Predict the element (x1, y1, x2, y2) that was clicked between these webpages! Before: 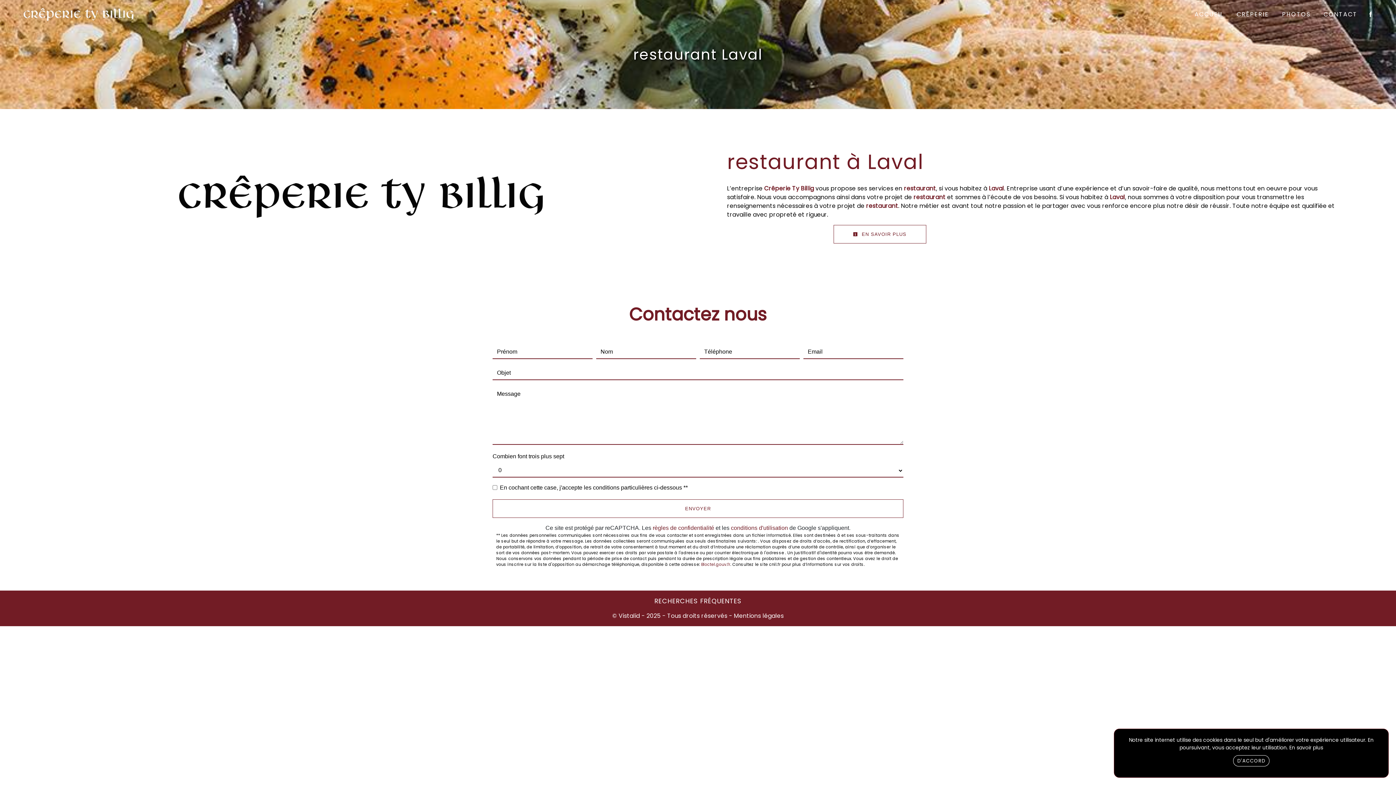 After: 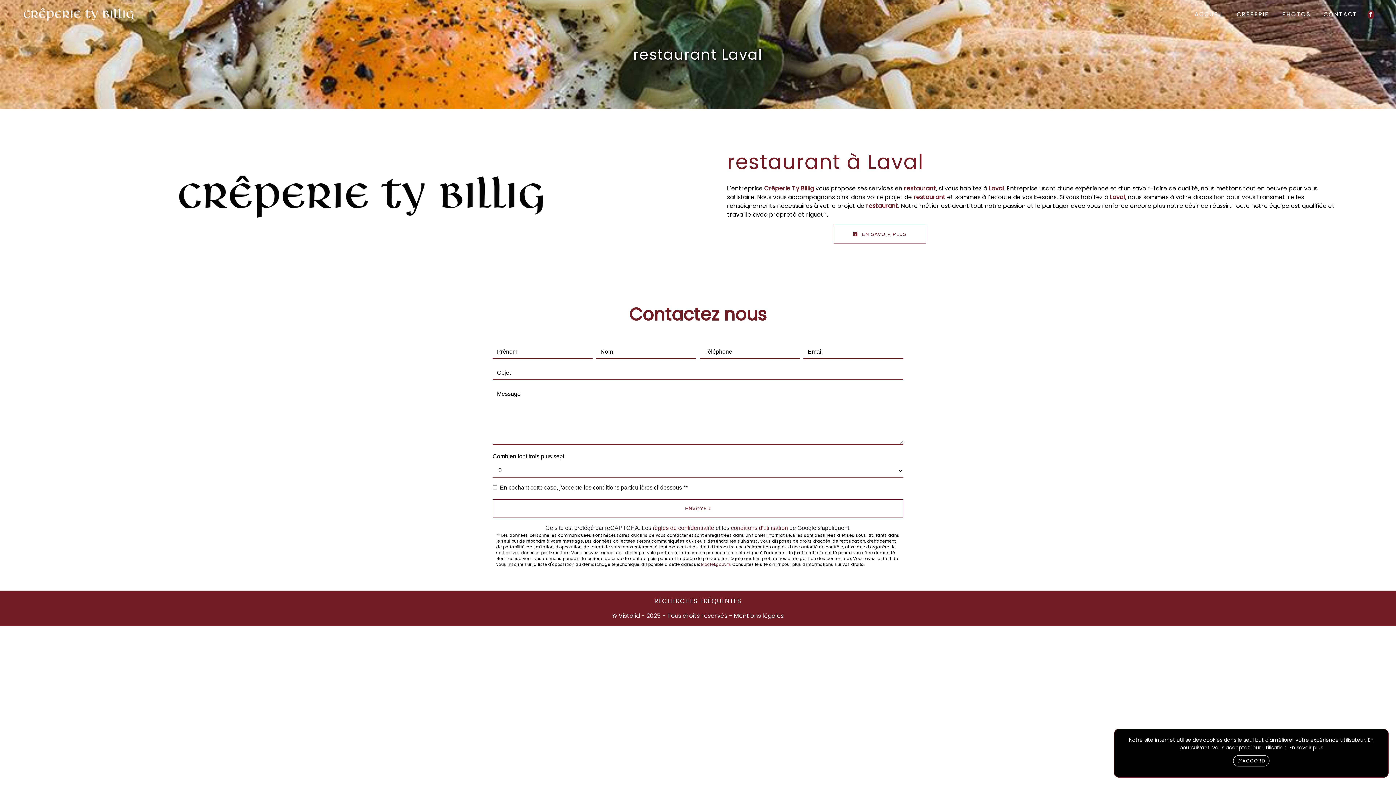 Action: bbox: (1368, 10, 1374, 18)